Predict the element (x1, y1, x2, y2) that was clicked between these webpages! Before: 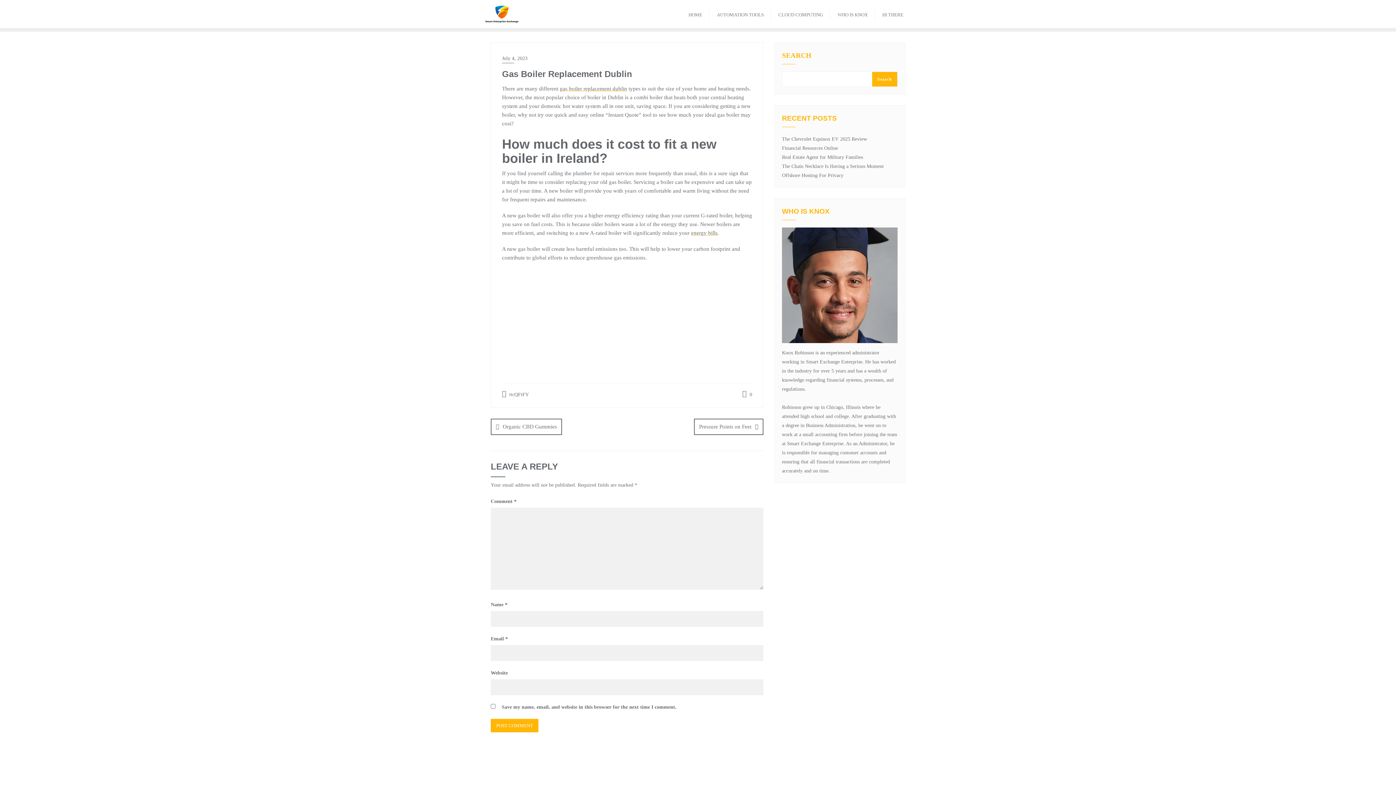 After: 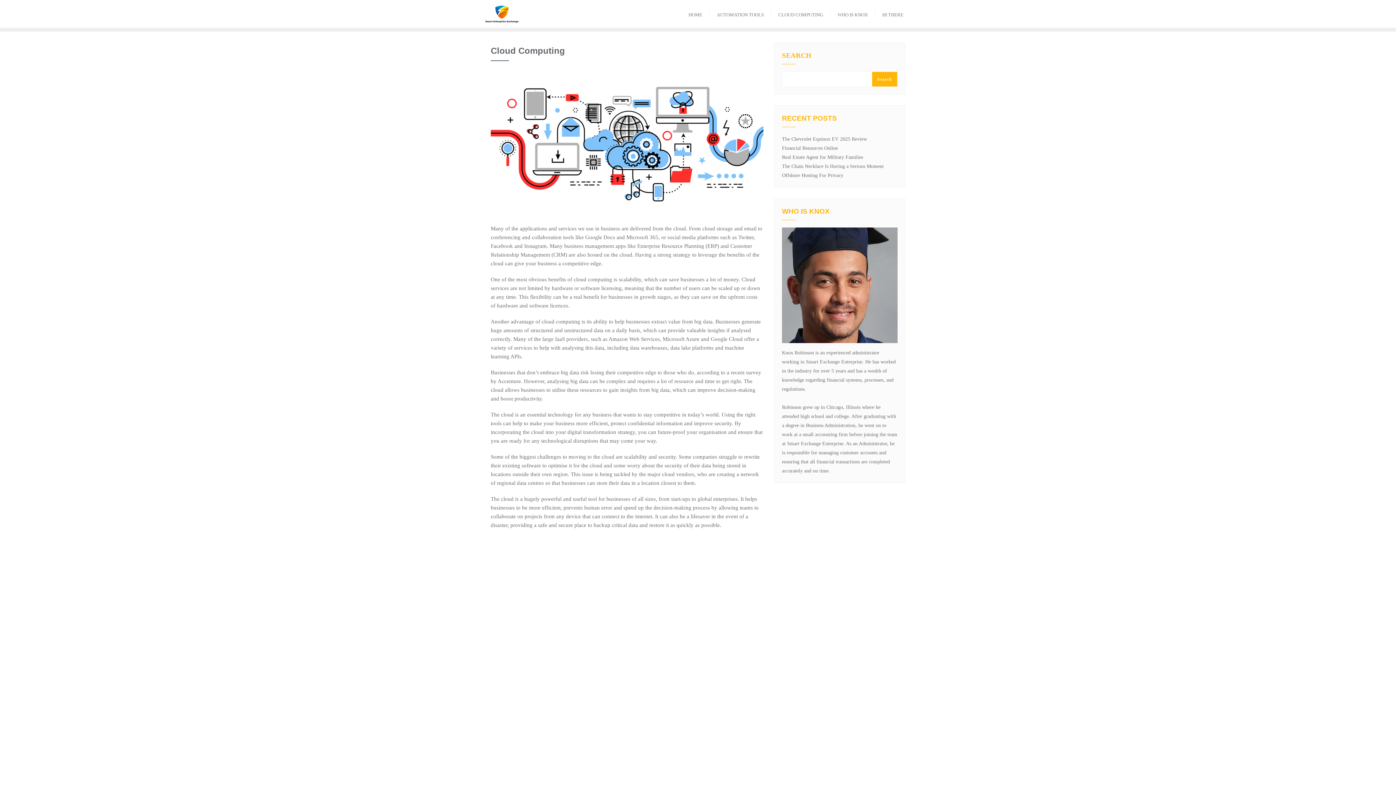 Action: bbox: (771, 0, 830, 28) label: CLOUD COMPUTING